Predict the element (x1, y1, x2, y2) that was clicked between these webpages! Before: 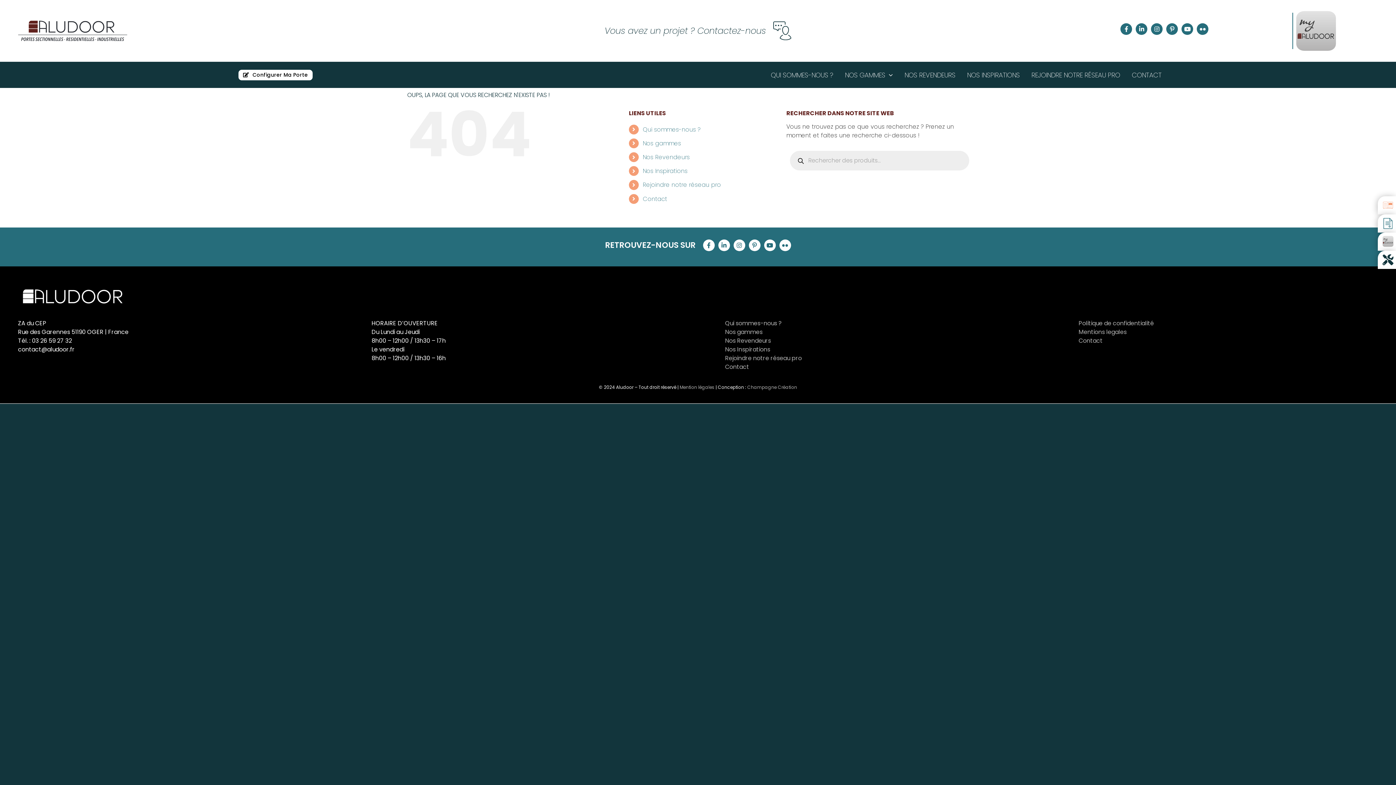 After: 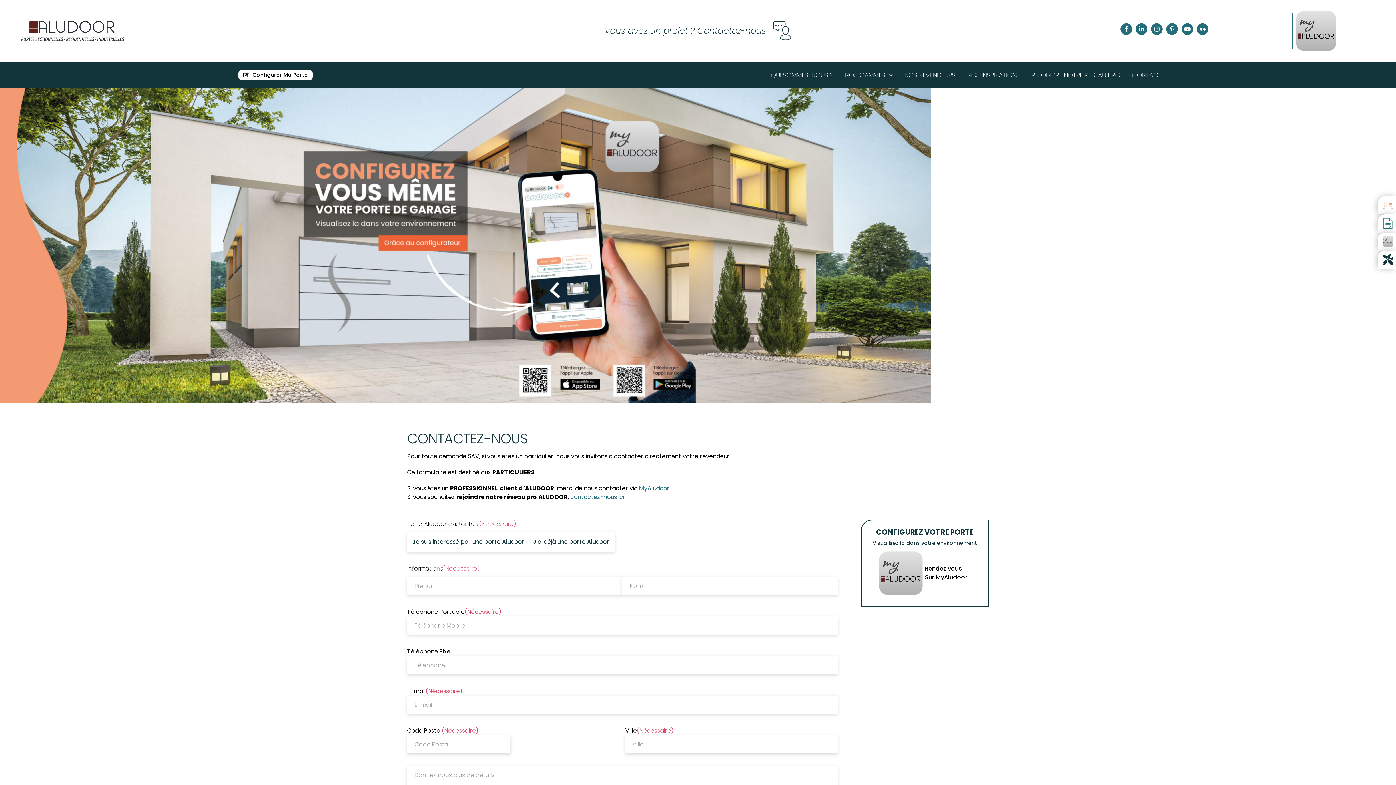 Action: bbox: (773, 19, 791, 28) label: Groupe 528